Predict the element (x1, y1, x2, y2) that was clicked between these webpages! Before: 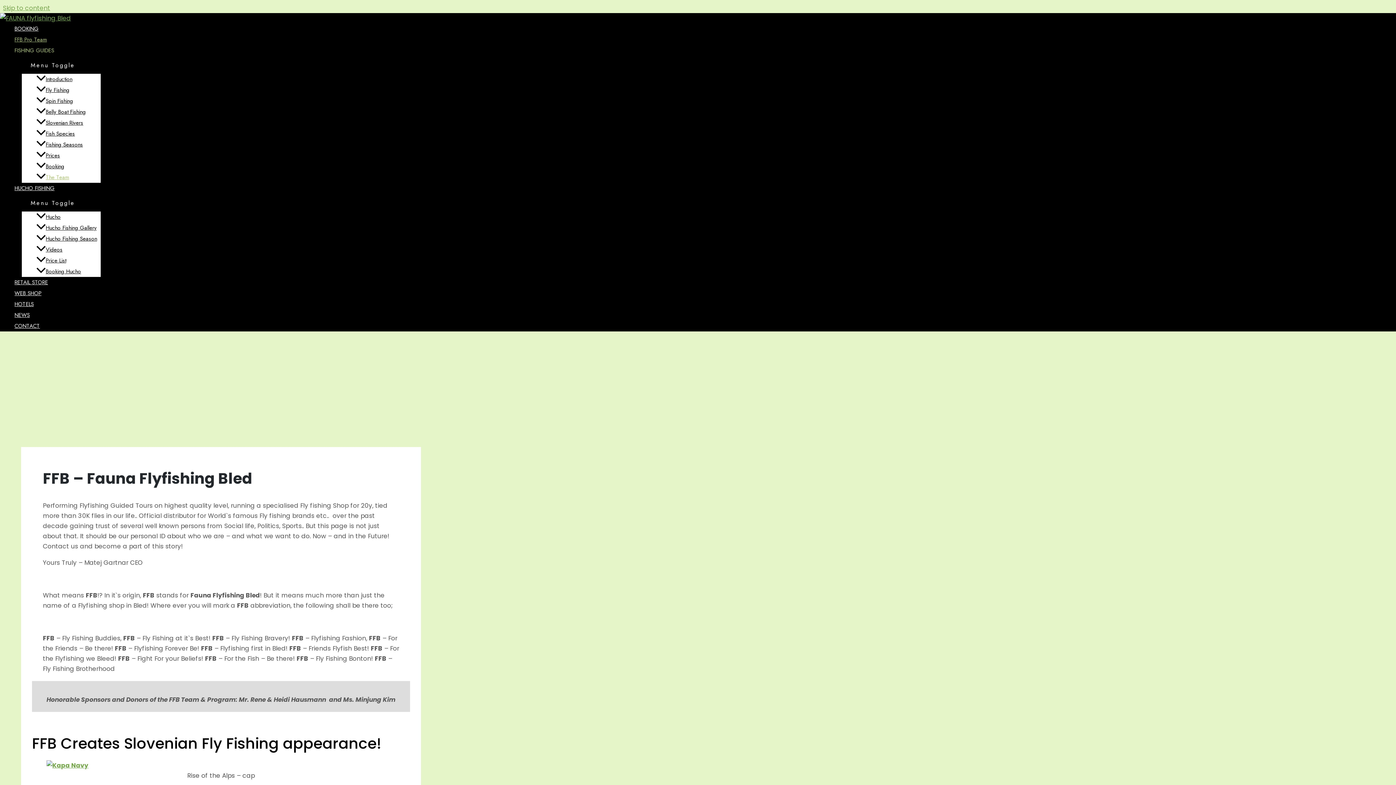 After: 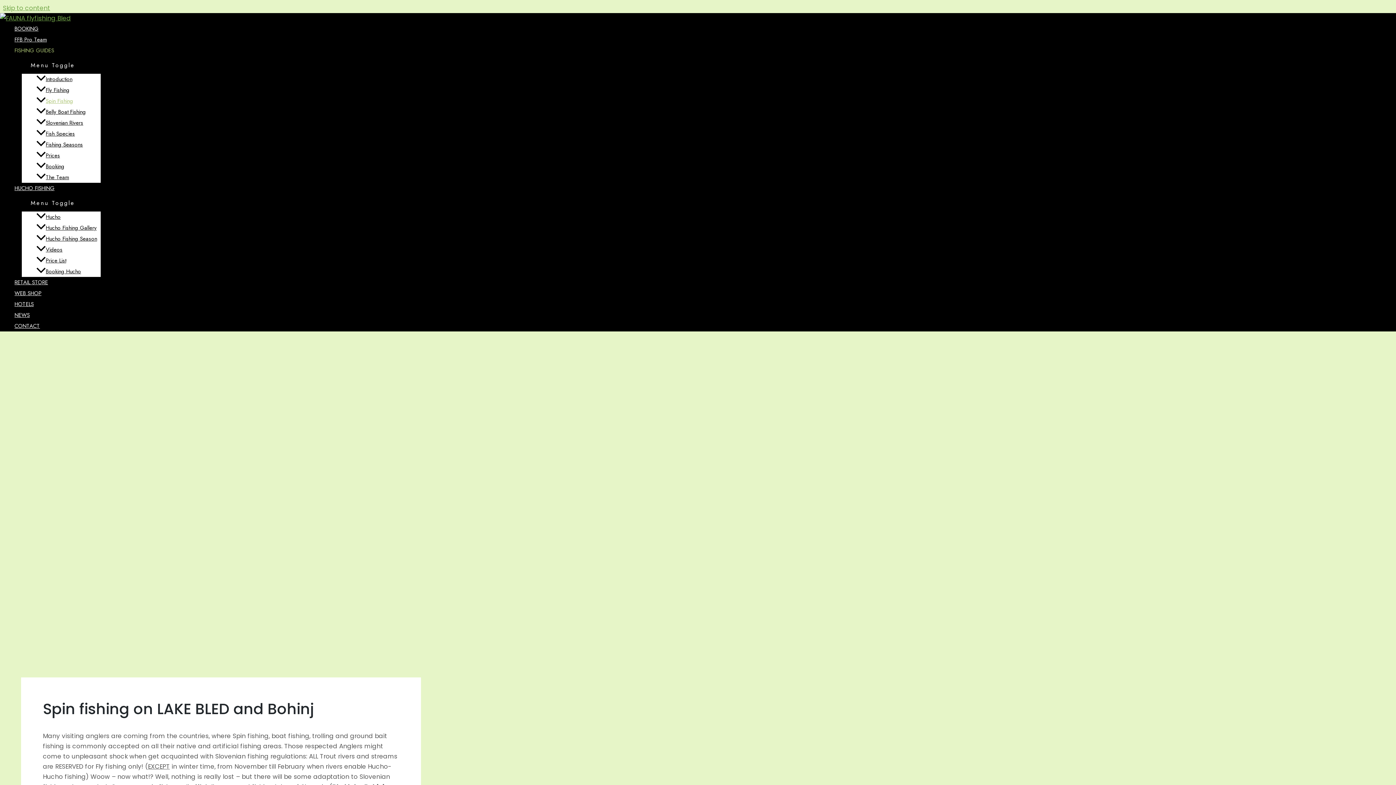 Action: bbox: (36, 95, 100, 106) label: Spin Fishing